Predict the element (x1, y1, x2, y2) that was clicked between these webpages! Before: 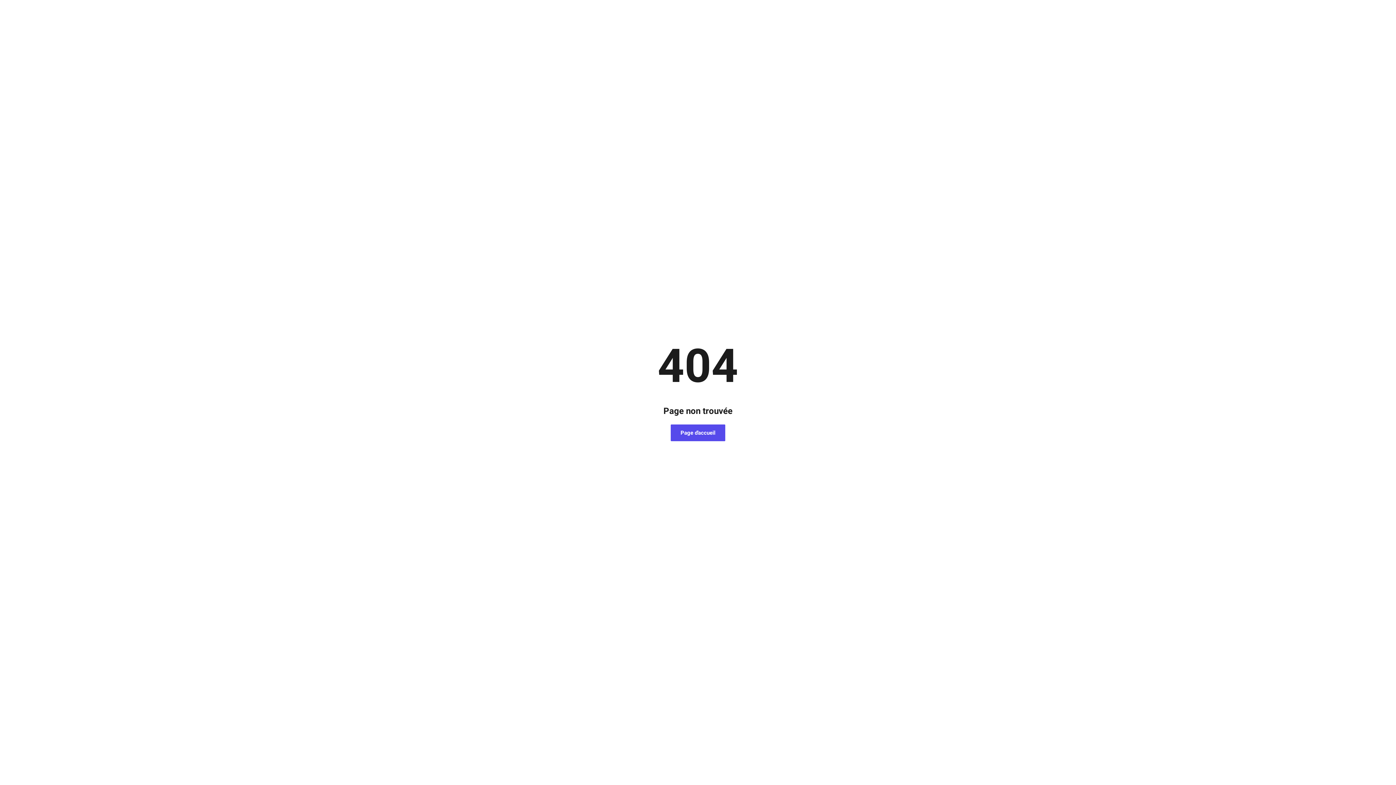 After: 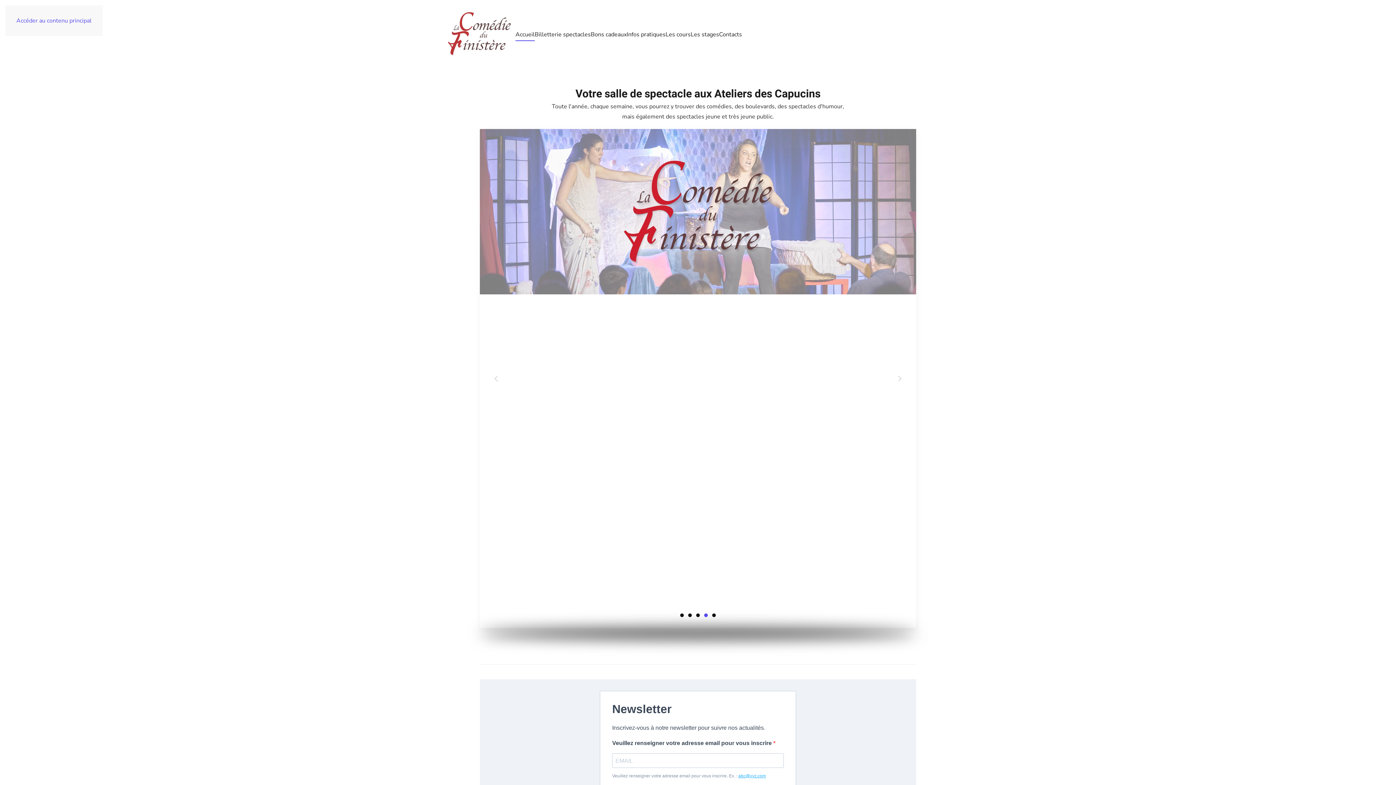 Action: bbox: (670, 424, 725, 441) label: Page d'accueil